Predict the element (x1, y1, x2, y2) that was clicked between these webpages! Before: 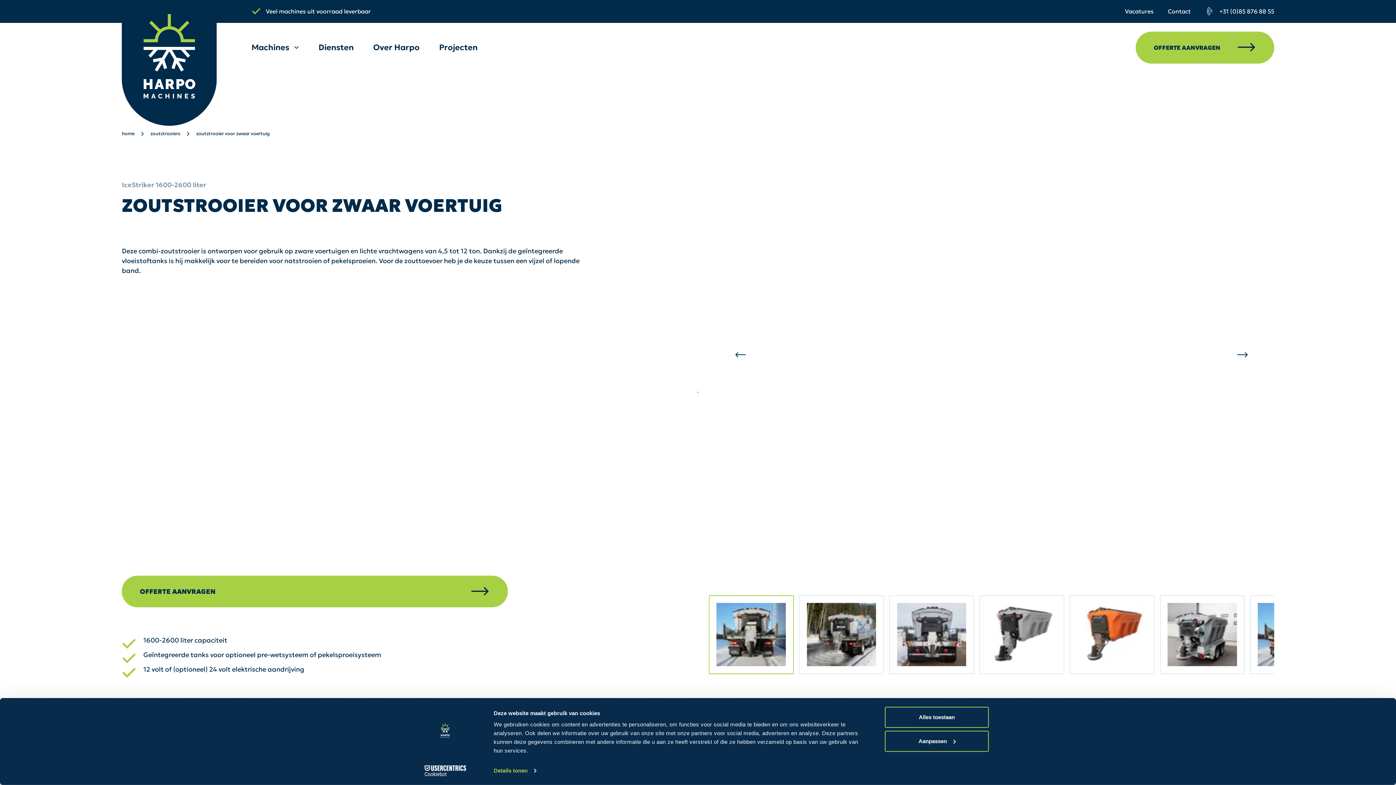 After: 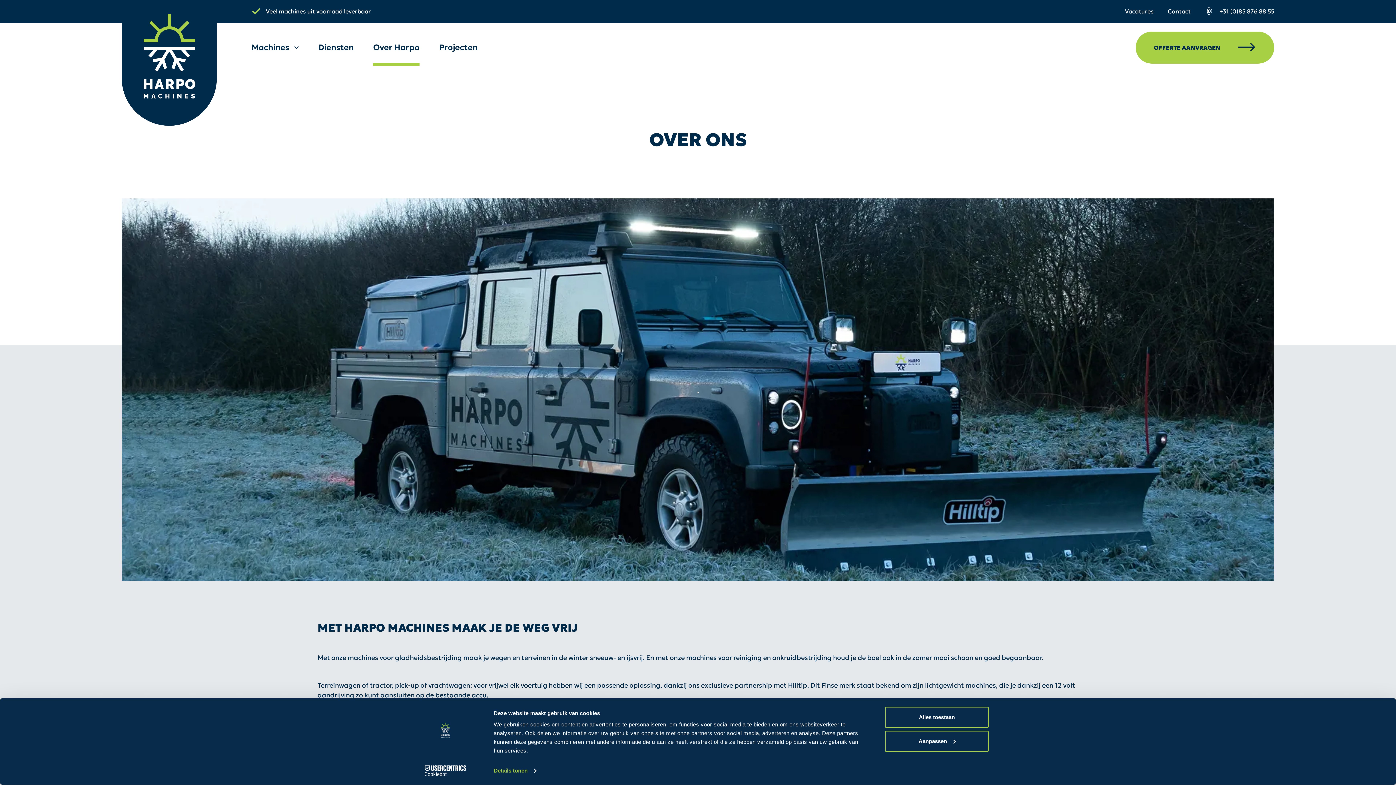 Action: label: Over Harpo bbox: (373, 41, 419, 53)